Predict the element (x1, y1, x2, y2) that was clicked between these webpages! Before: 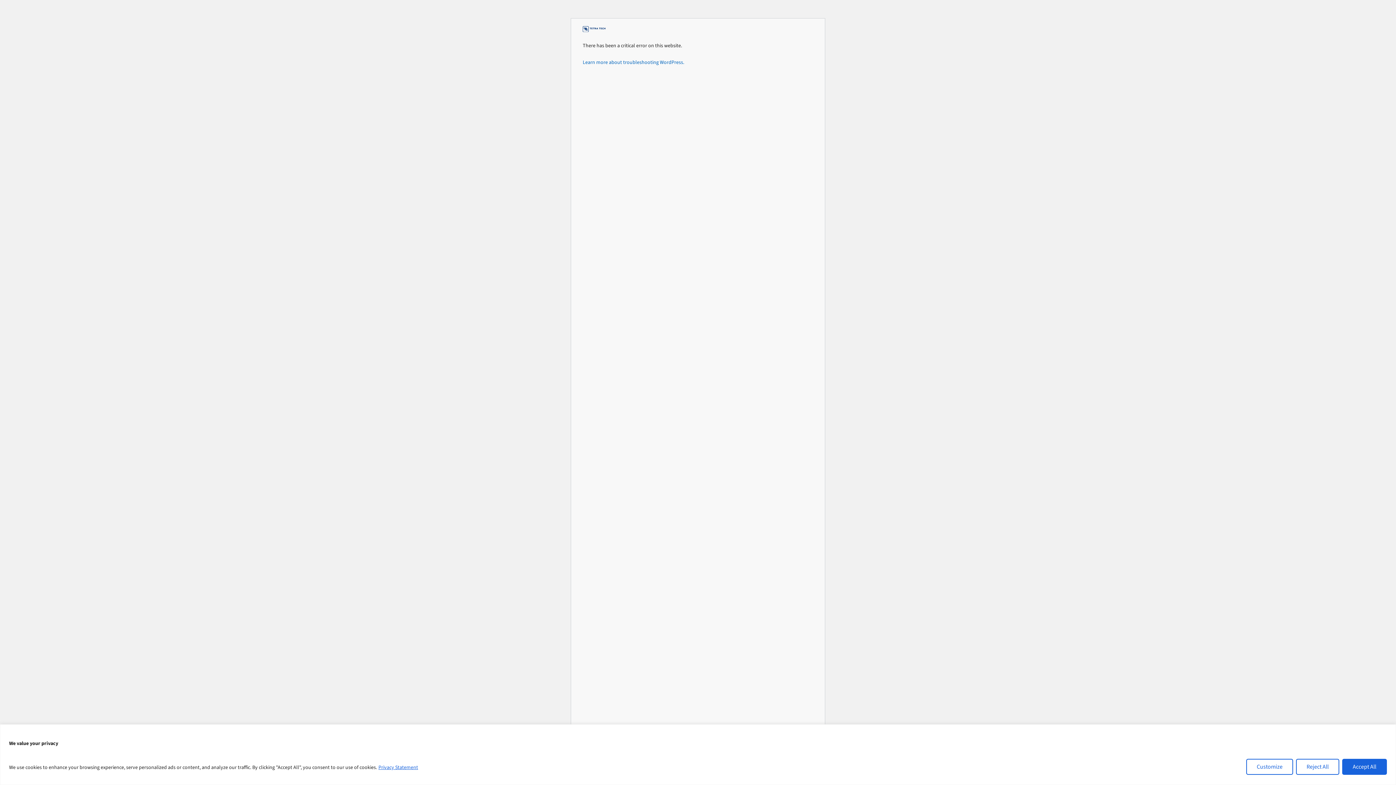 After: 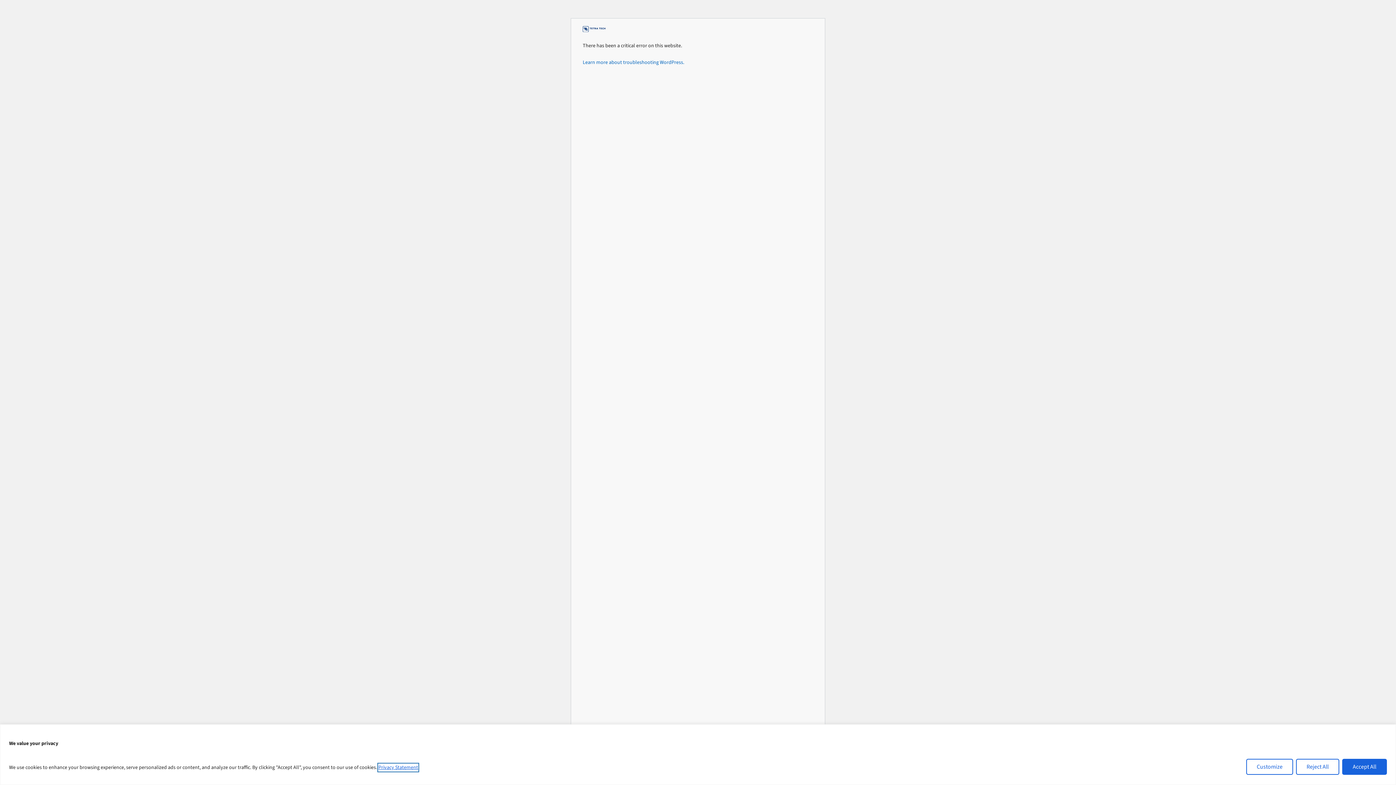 Action: bbox: (378, 763, 418, 771) label: Privacy Statement